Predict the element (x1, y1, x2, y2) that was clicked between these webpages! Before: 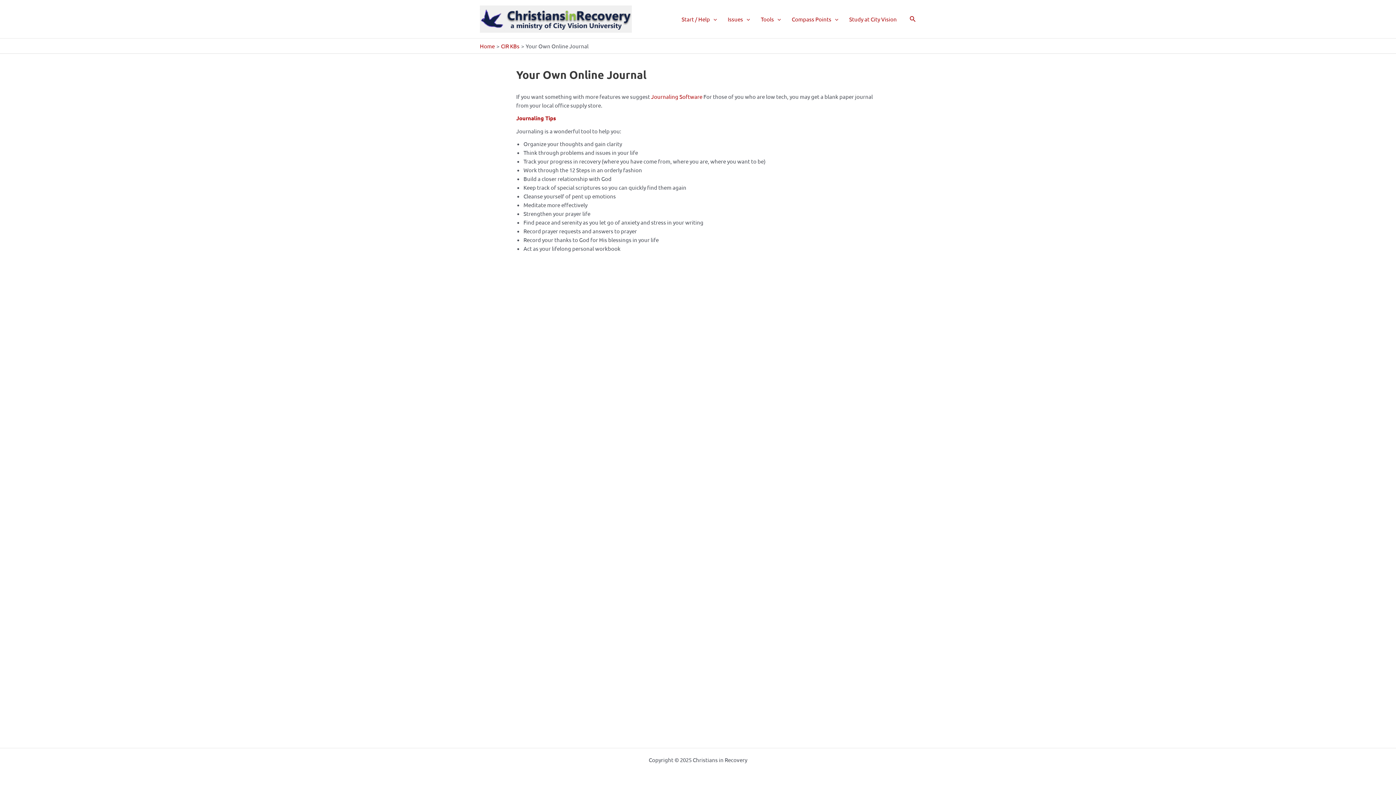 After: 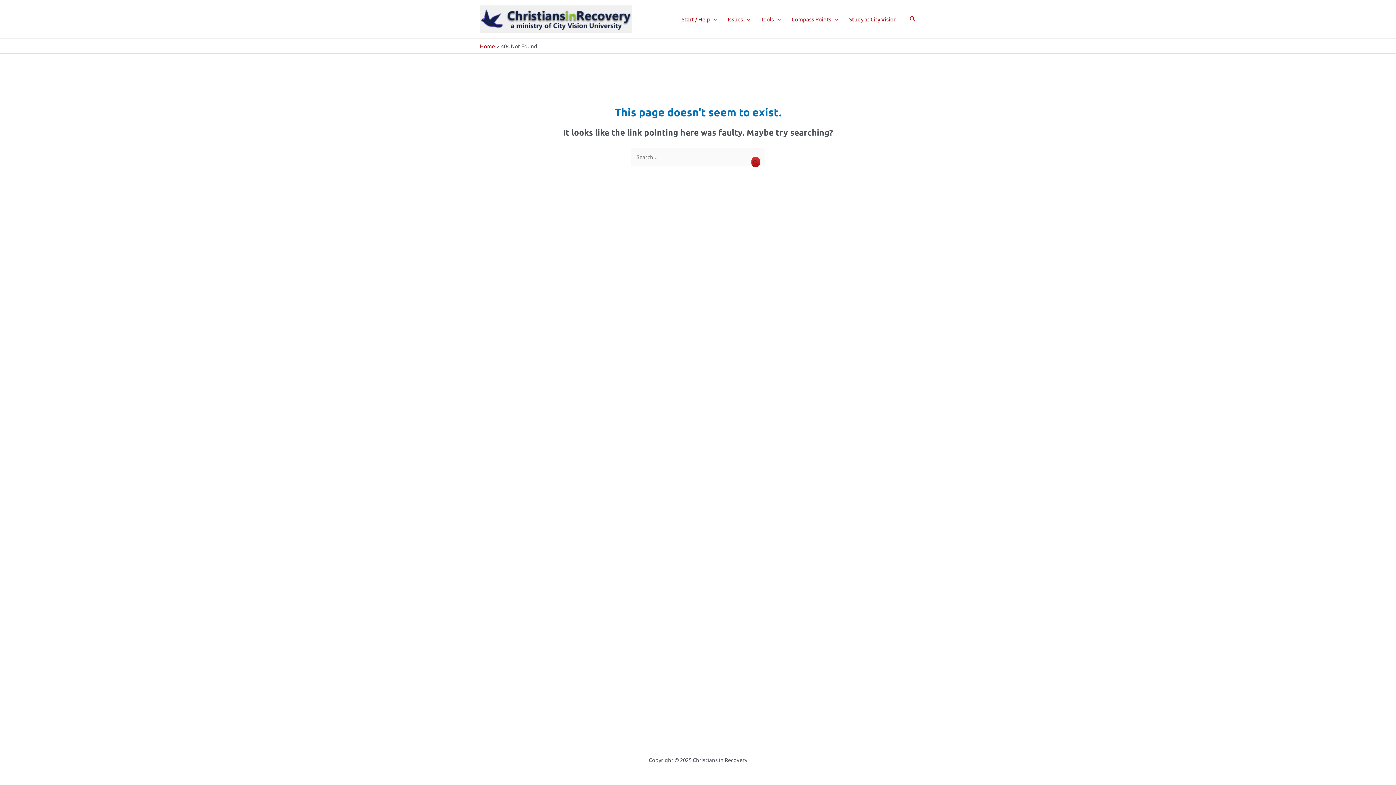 Action: bbox: (755, 6, 786, 31) label: Tools